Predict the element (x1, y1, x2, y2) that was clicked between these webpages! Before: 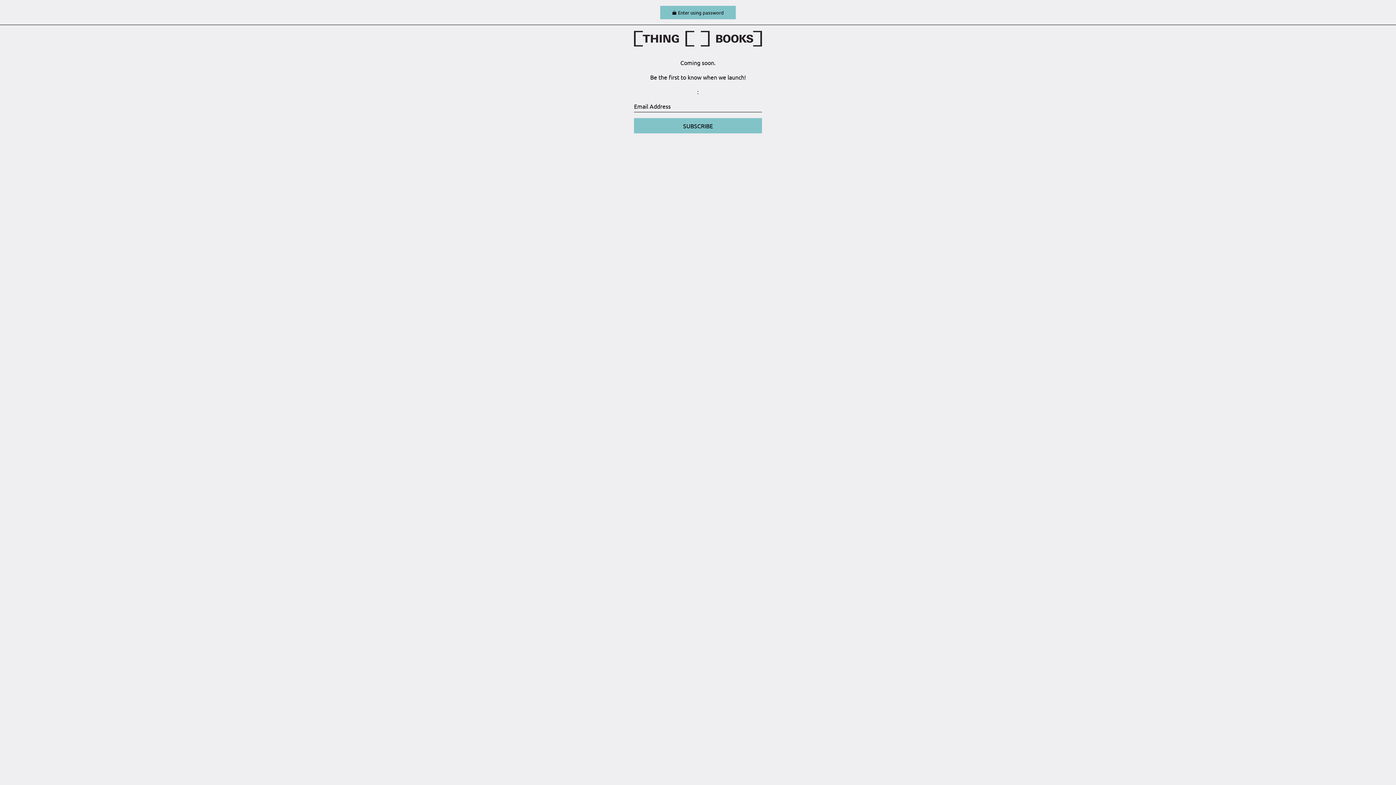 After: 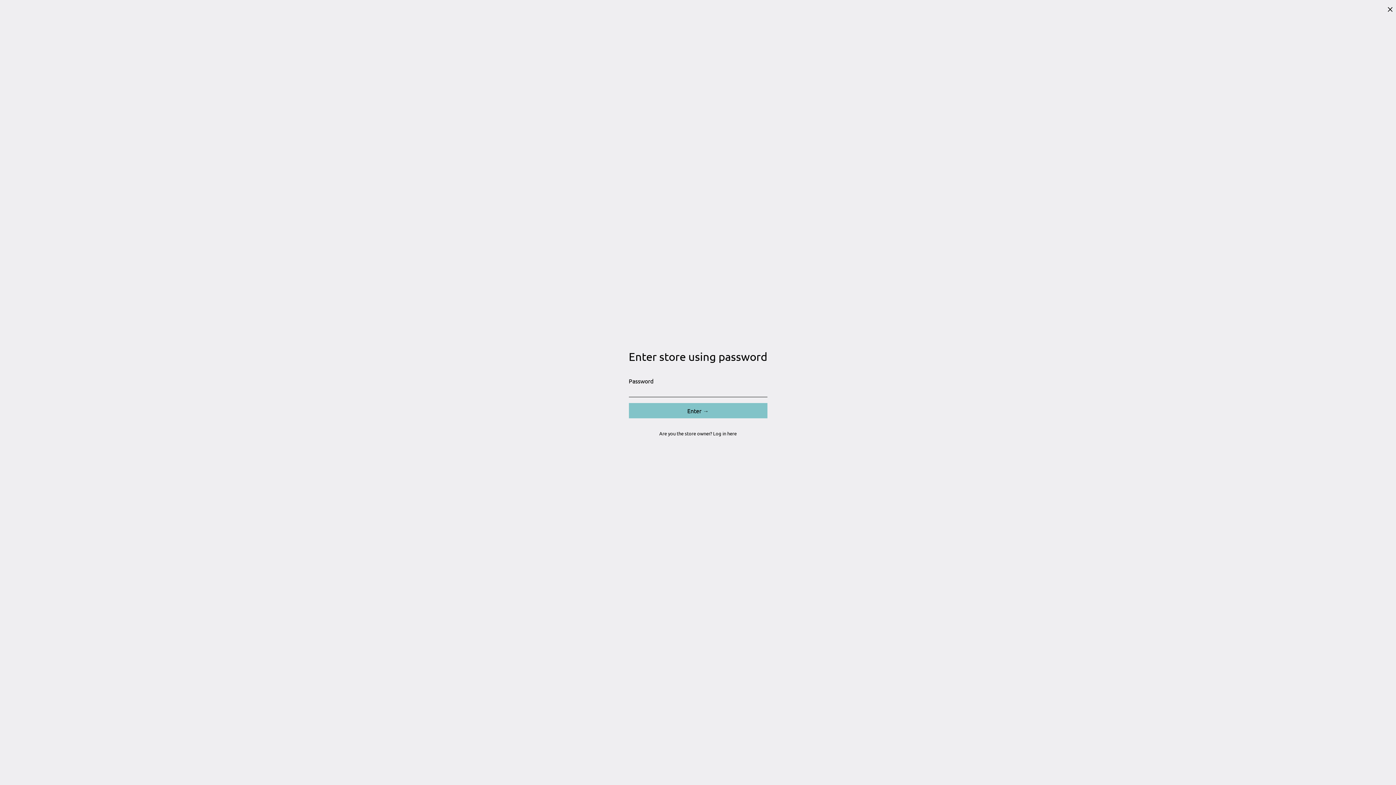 Action: bbox: (660, 5, 736, 19) label: Enter using password